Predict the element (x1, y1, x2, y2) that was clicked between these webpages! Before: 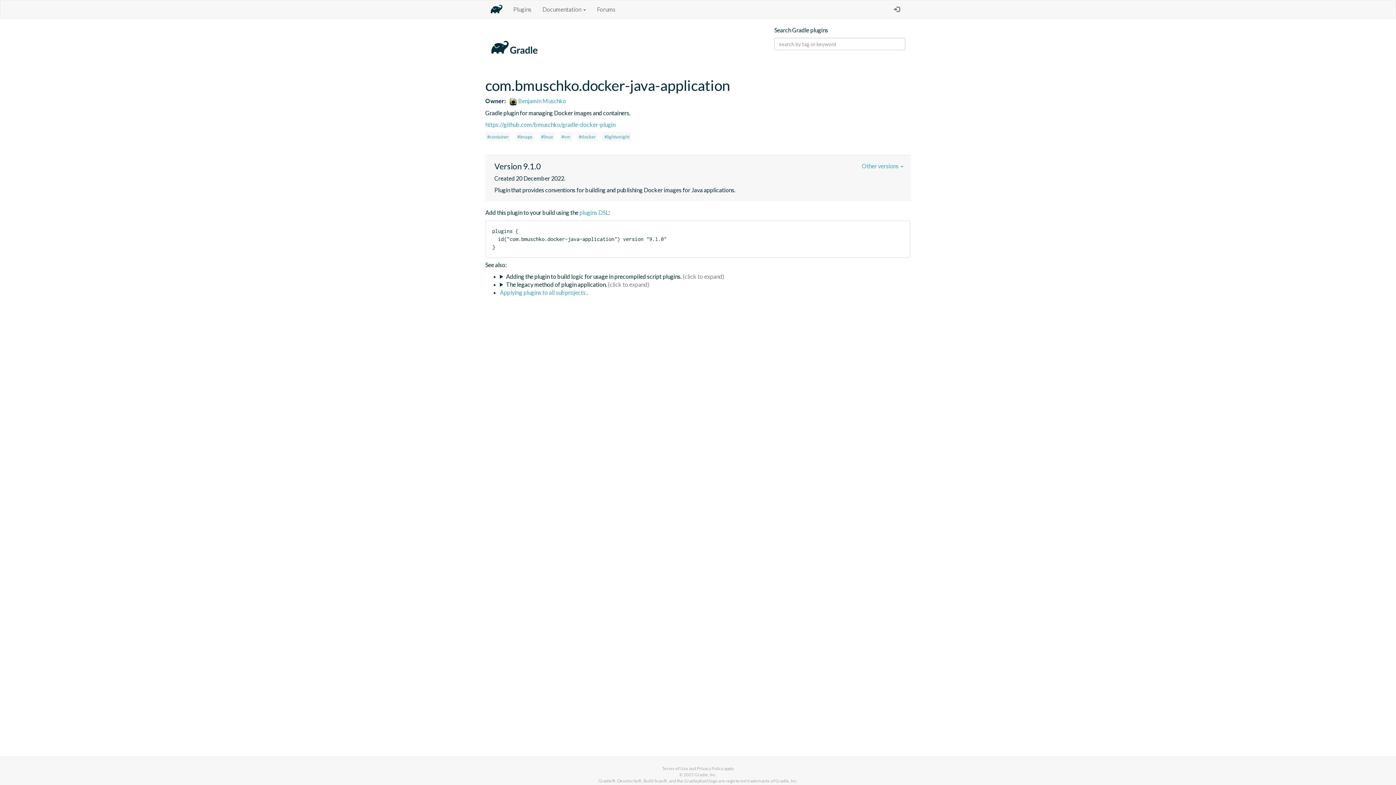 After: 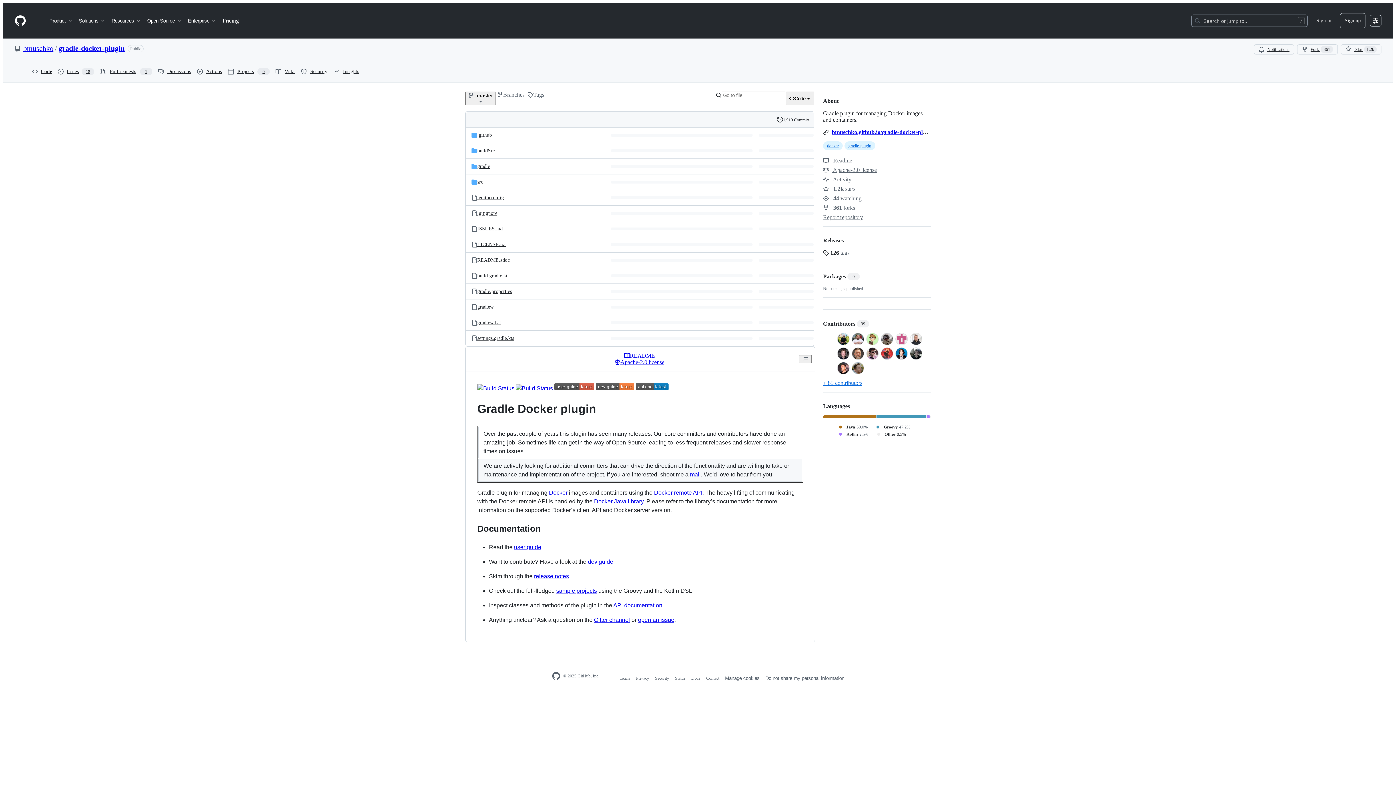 Action: bbox: (485, 121, 615, 127) label: https://github.com/bmuschko/gradle-docker-plugin